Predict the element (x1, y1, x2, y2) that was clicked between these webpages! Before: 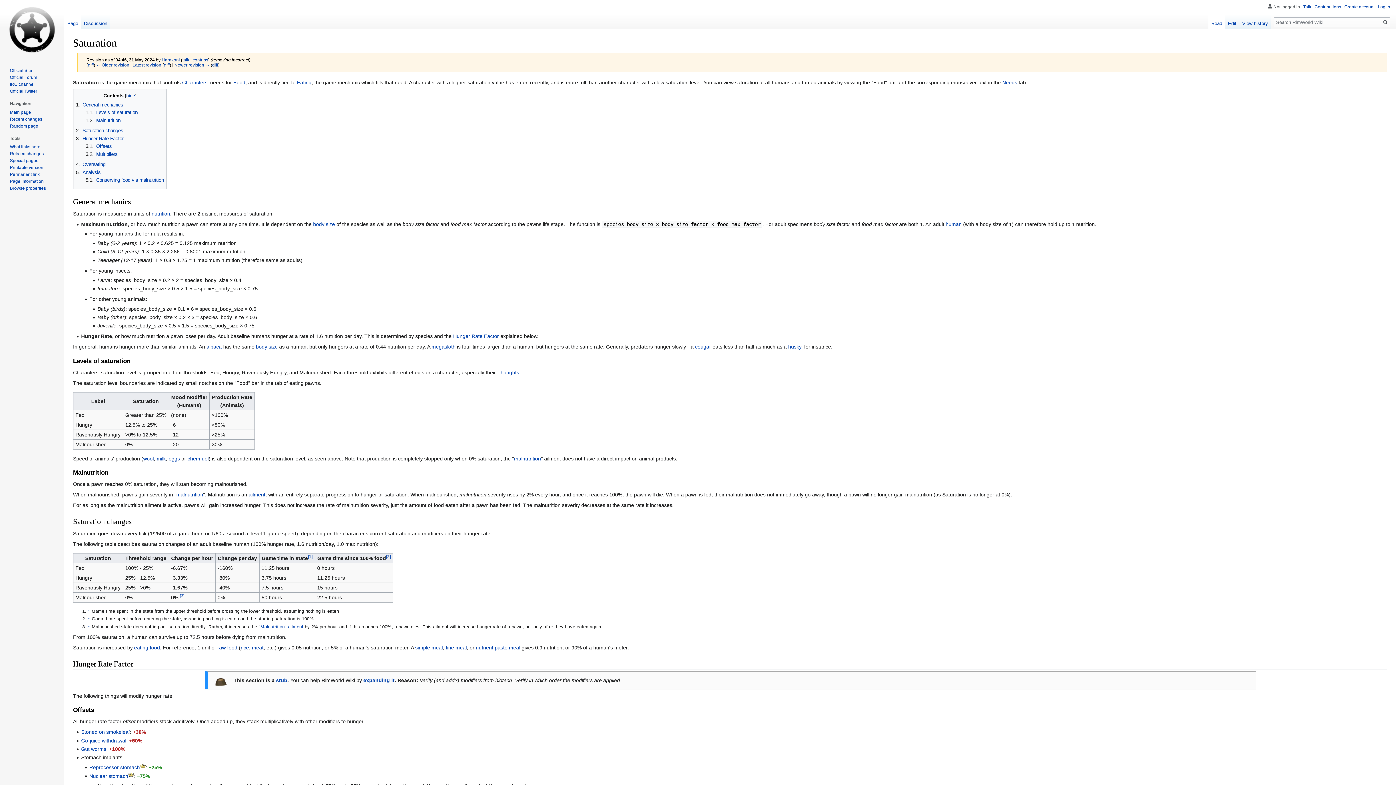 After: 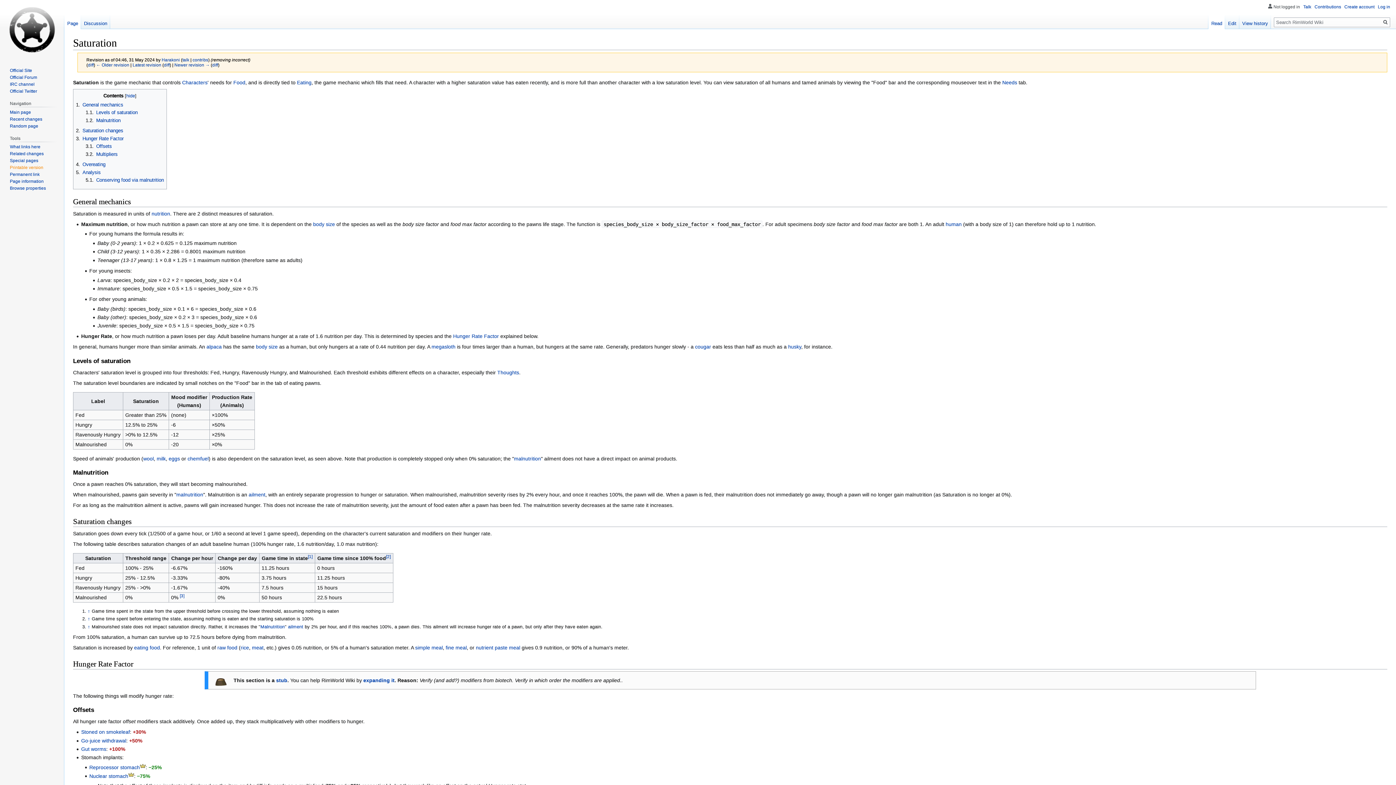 Action: label: Printable version bbox: (9, 165, 43, 170)